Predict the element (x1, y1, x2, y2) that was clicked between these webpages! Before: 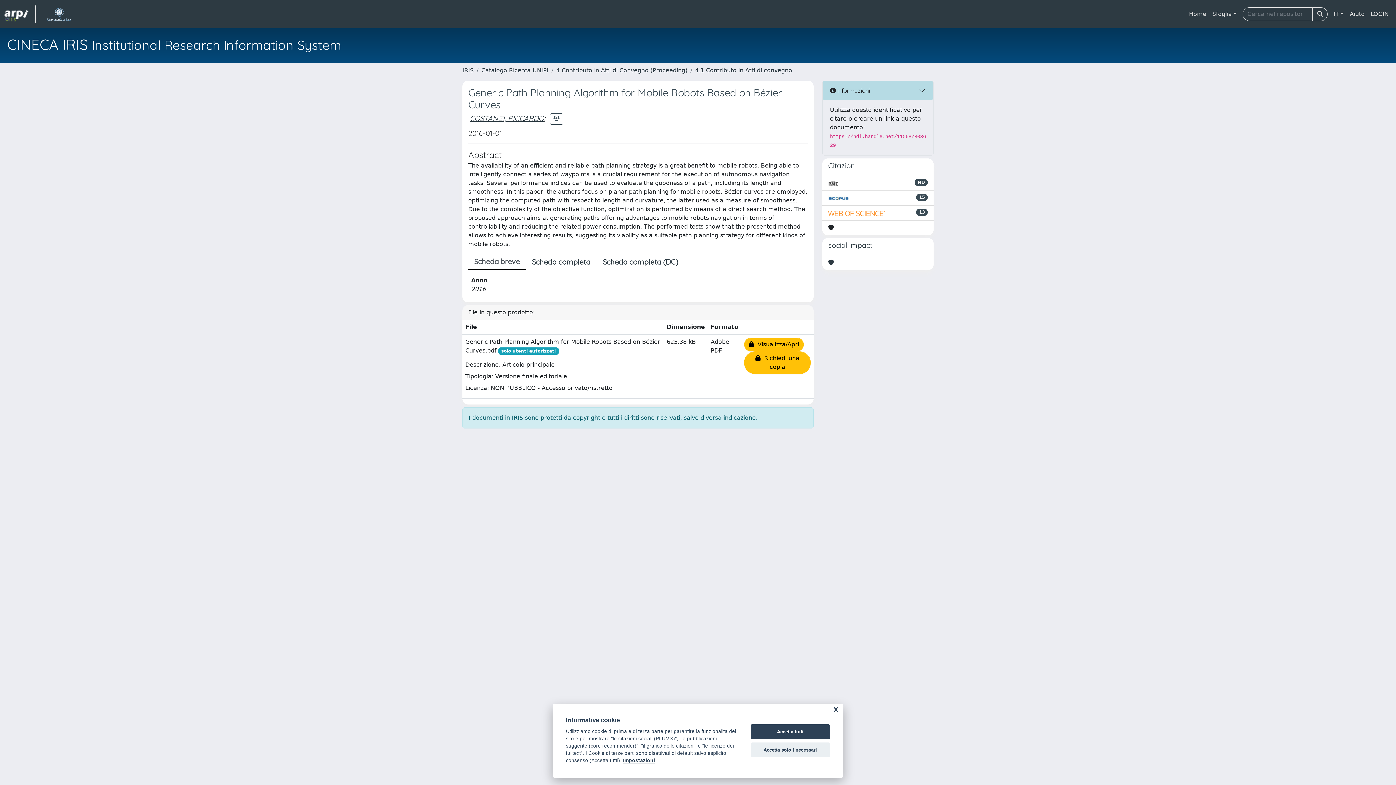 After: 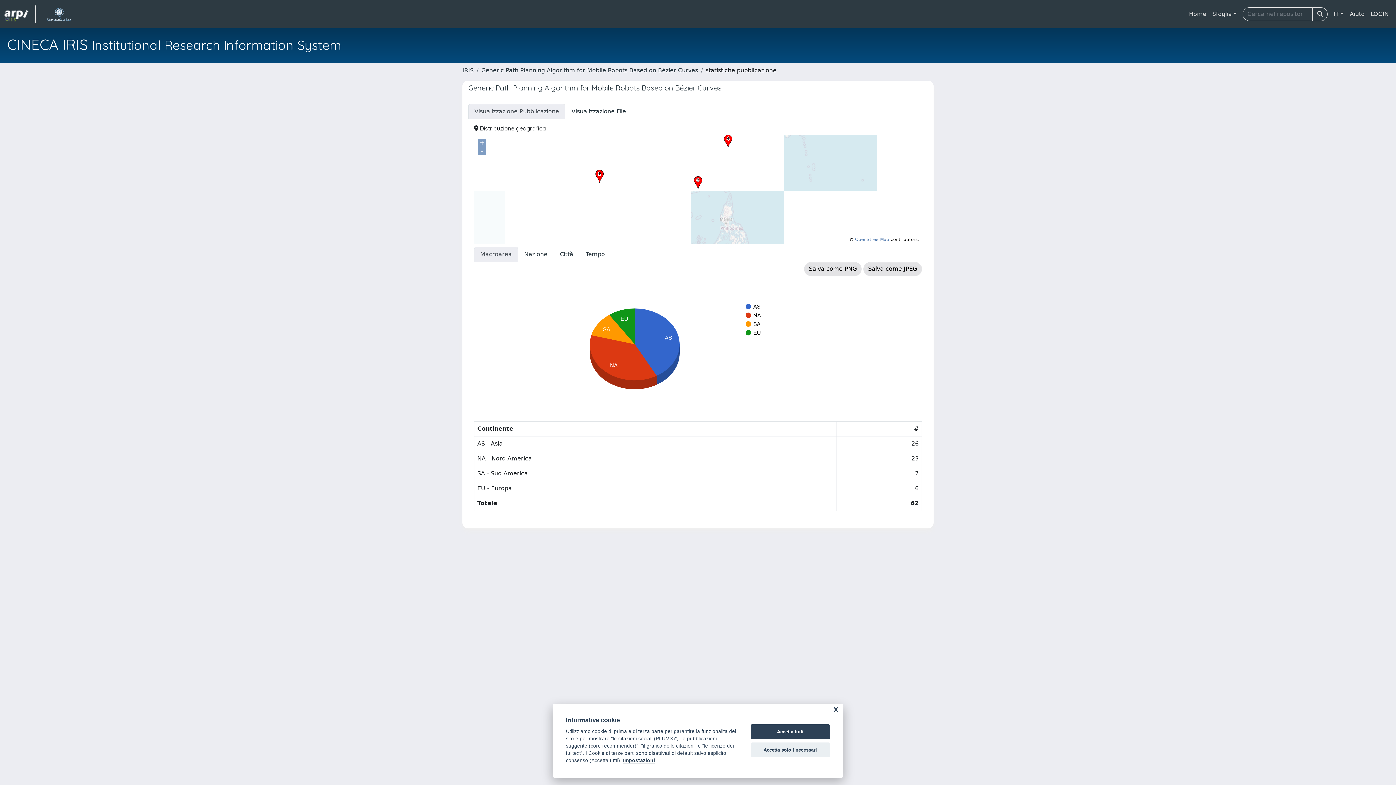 Action: bbox: (684, 254, 696, 269)